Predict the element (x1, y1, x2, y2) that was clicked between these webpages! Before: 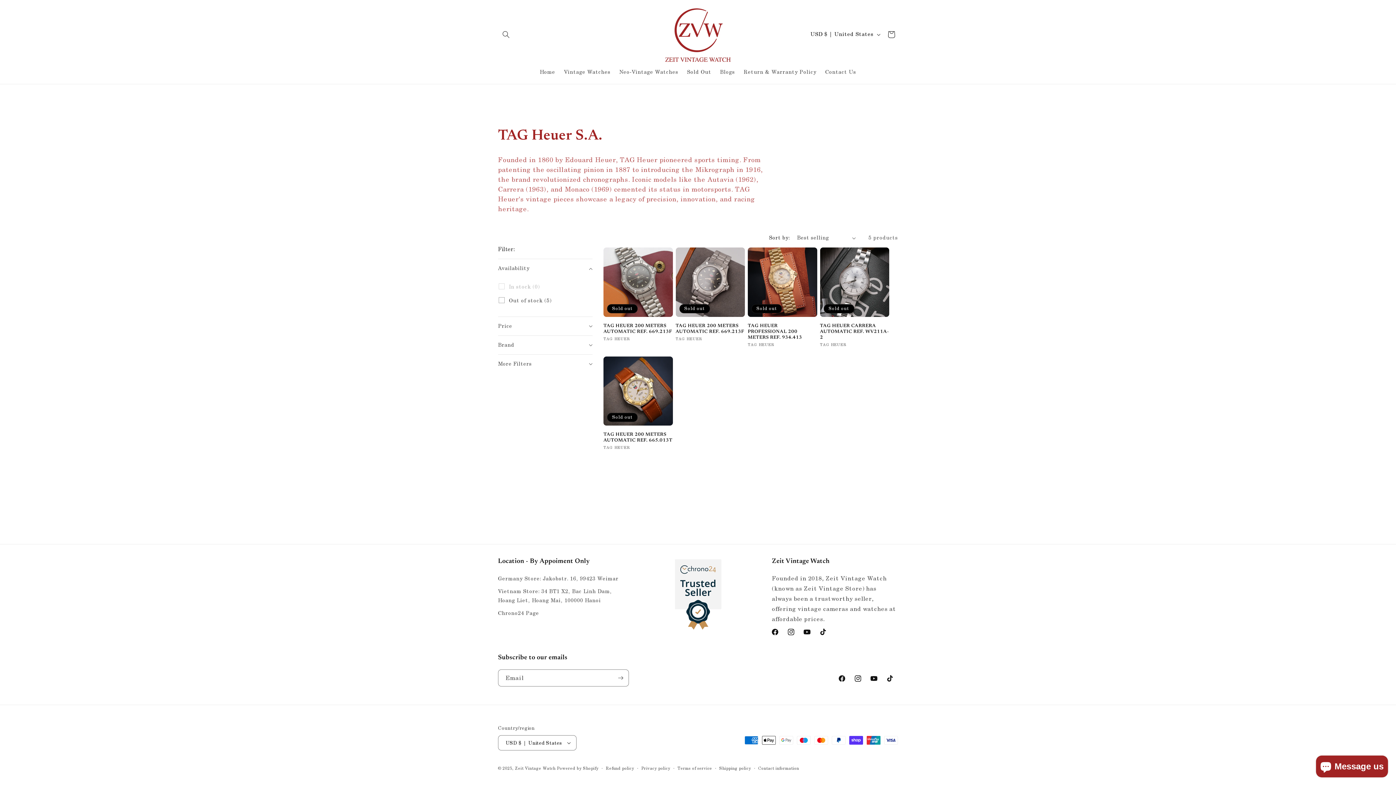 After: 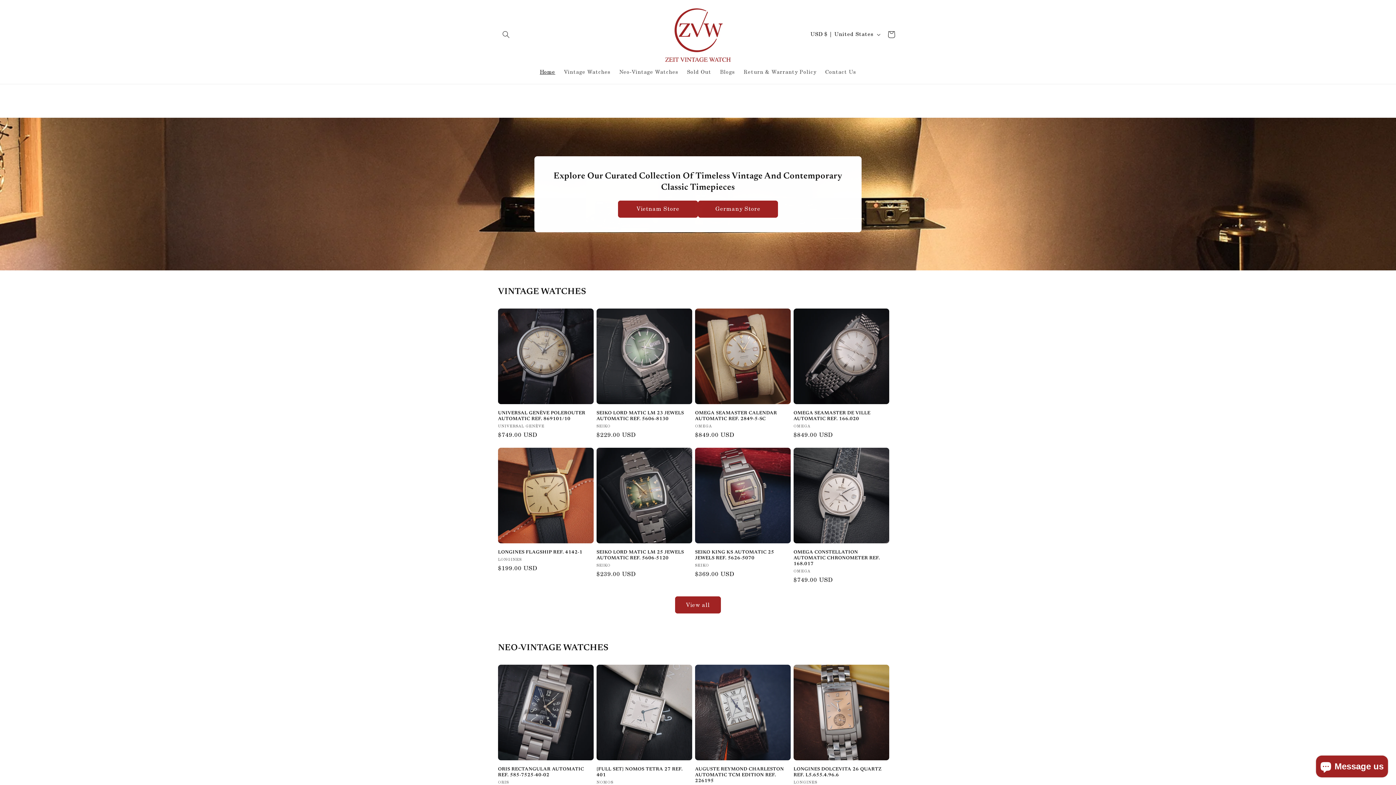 Action: bbox: (662, 4, 733, 64)